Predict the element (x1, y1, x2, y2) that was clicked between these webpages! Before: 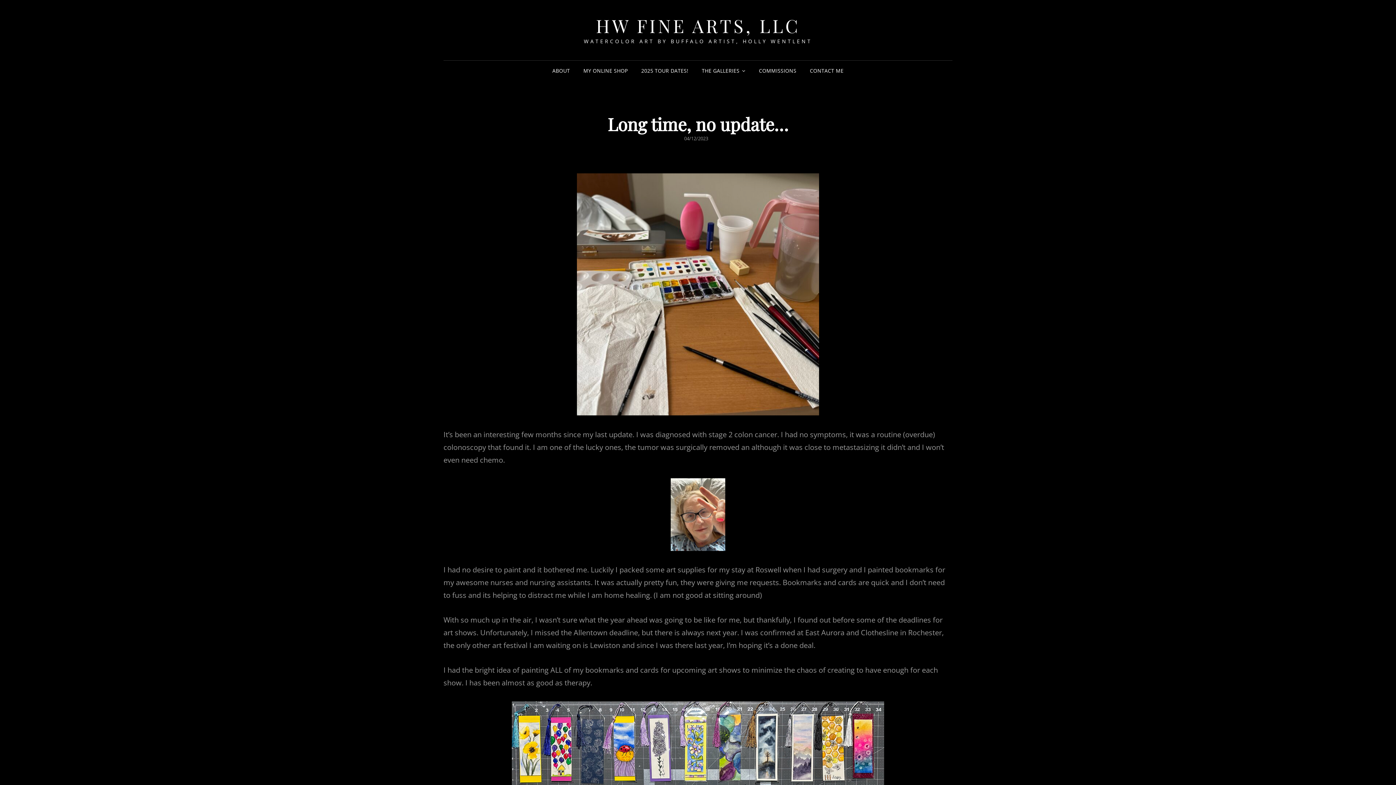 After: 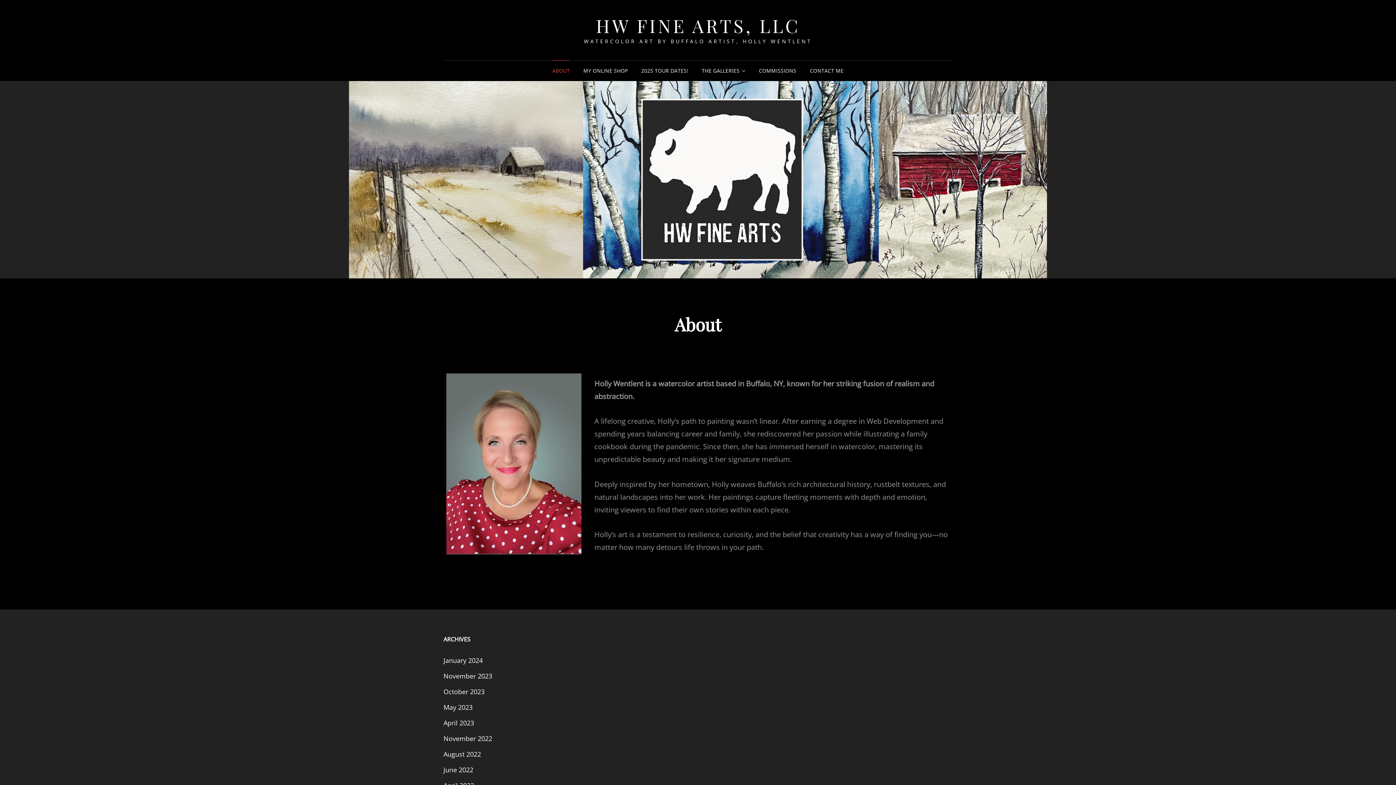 Action: bbox: (596, 13, 800, 37) label: HW FINE ARTS, LLC